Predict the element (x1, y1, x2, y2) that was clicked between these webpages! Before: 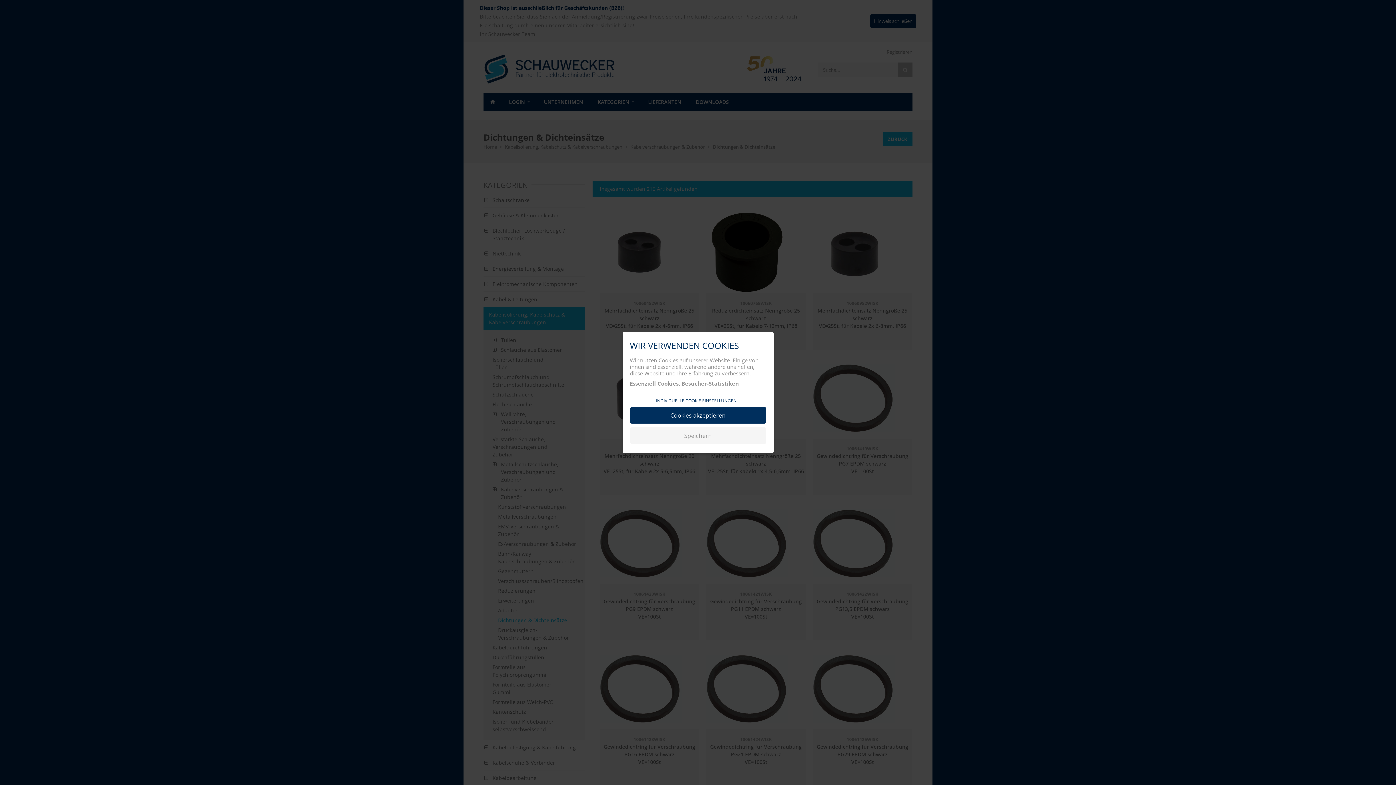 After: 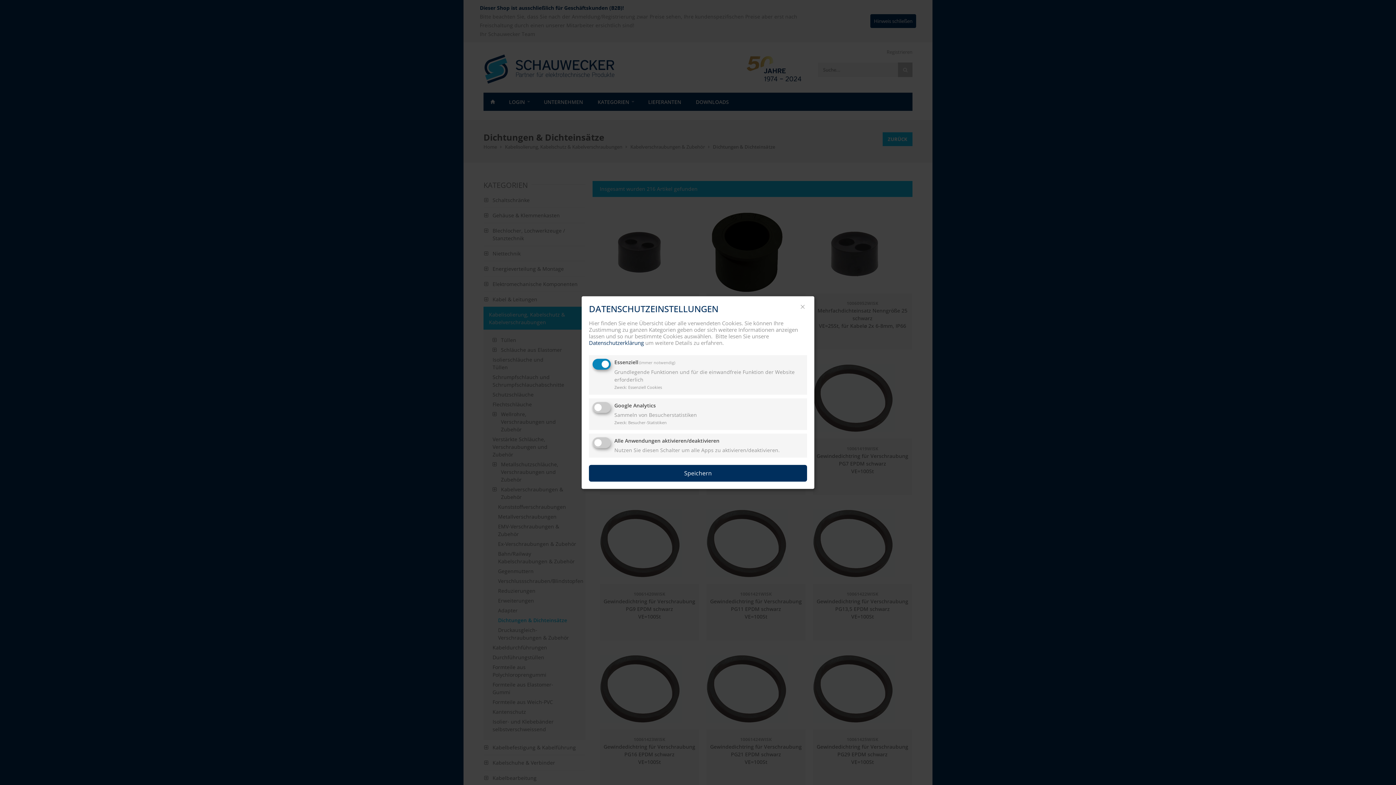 Action: label: INDIVIDUELLE COOKIE EINSTELLUNGEN... bbox: (630, 397, 766, 404)